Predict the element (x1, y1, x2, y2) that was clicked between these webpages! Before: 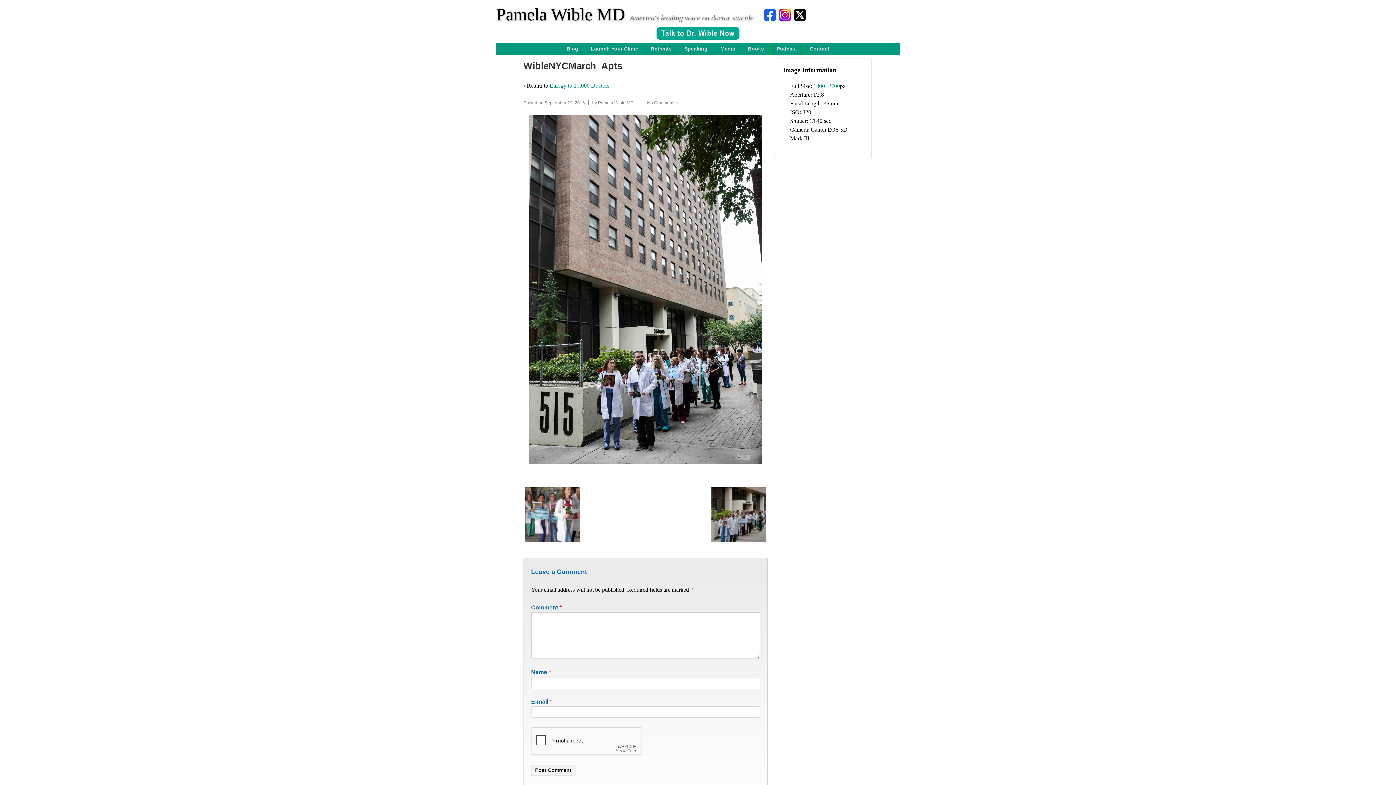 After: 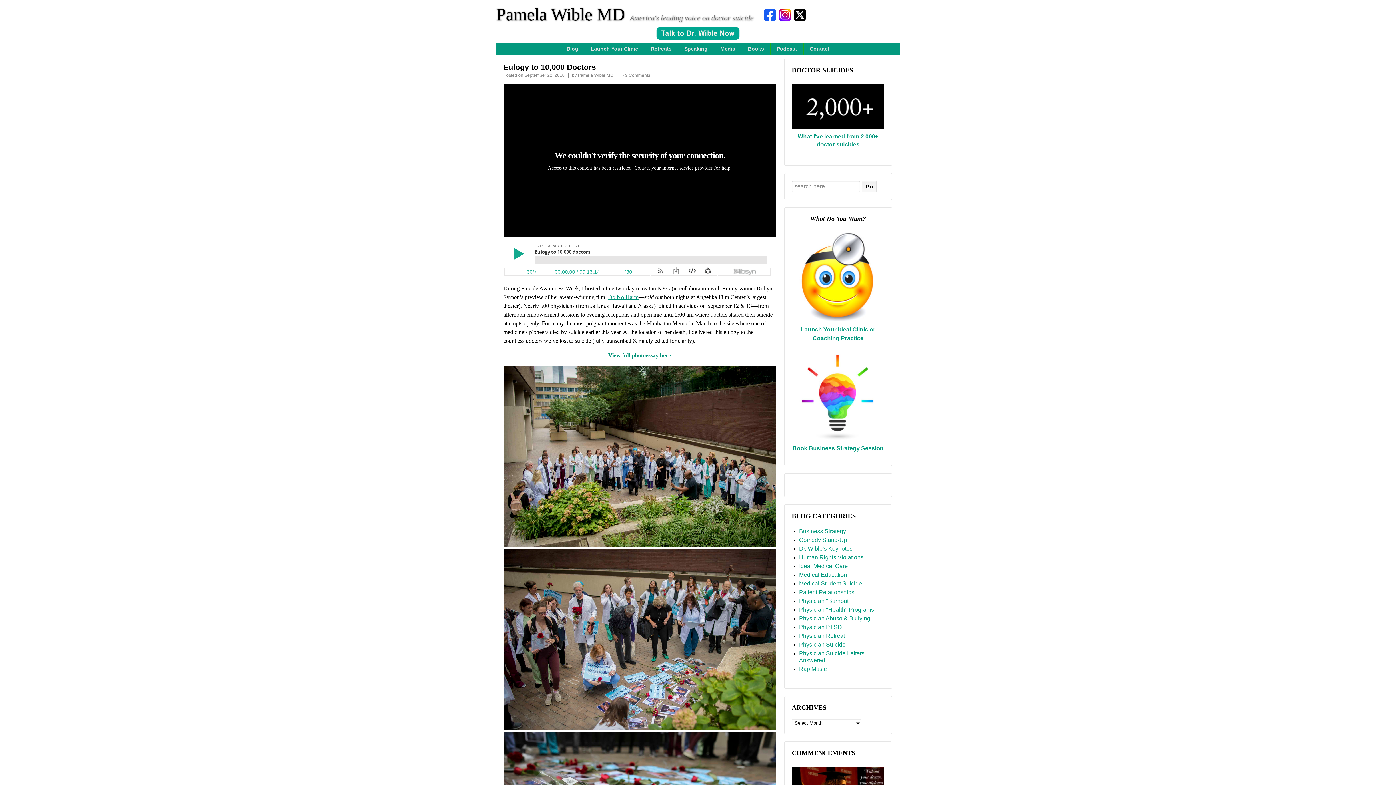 Action: bbox: (549, 82, 609, 88) label: Eulogy to 10,000 Doctors